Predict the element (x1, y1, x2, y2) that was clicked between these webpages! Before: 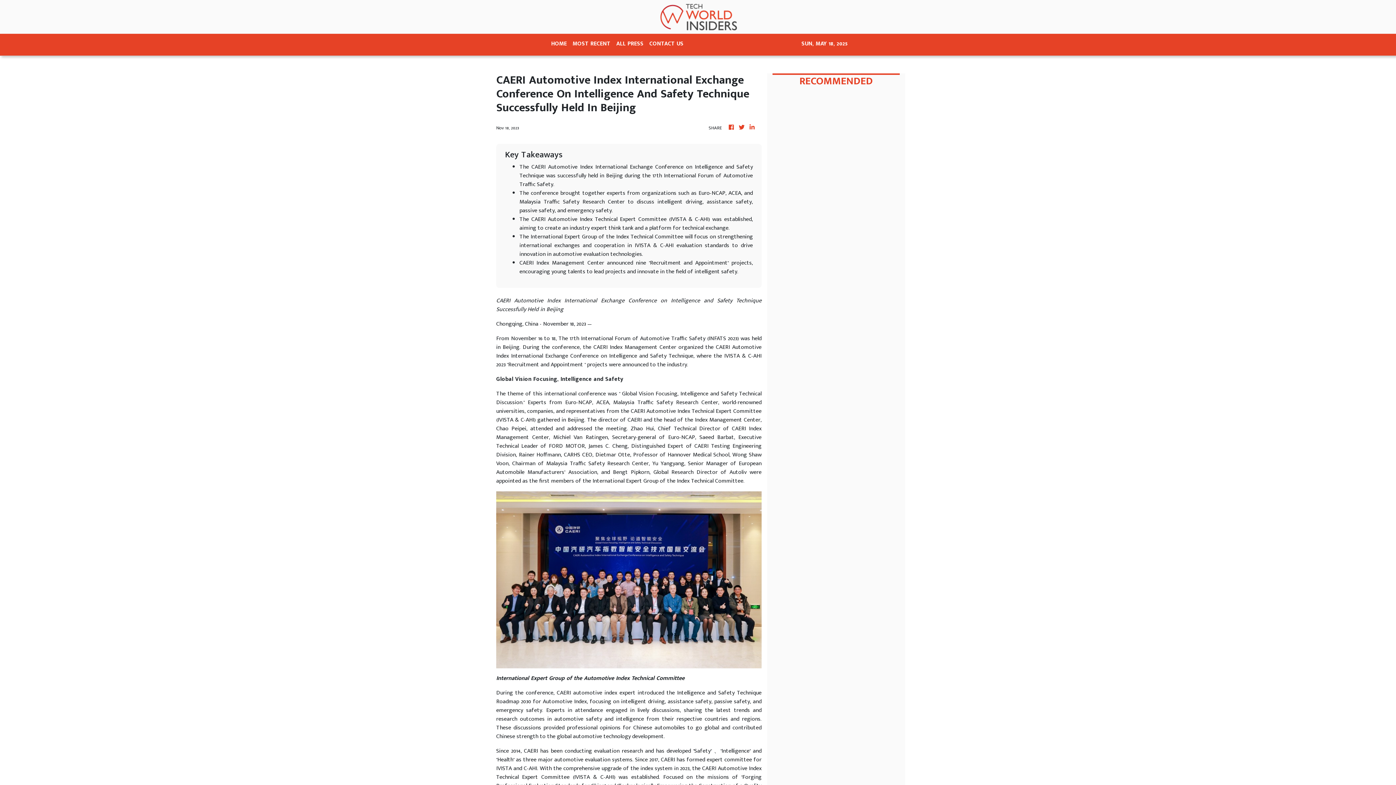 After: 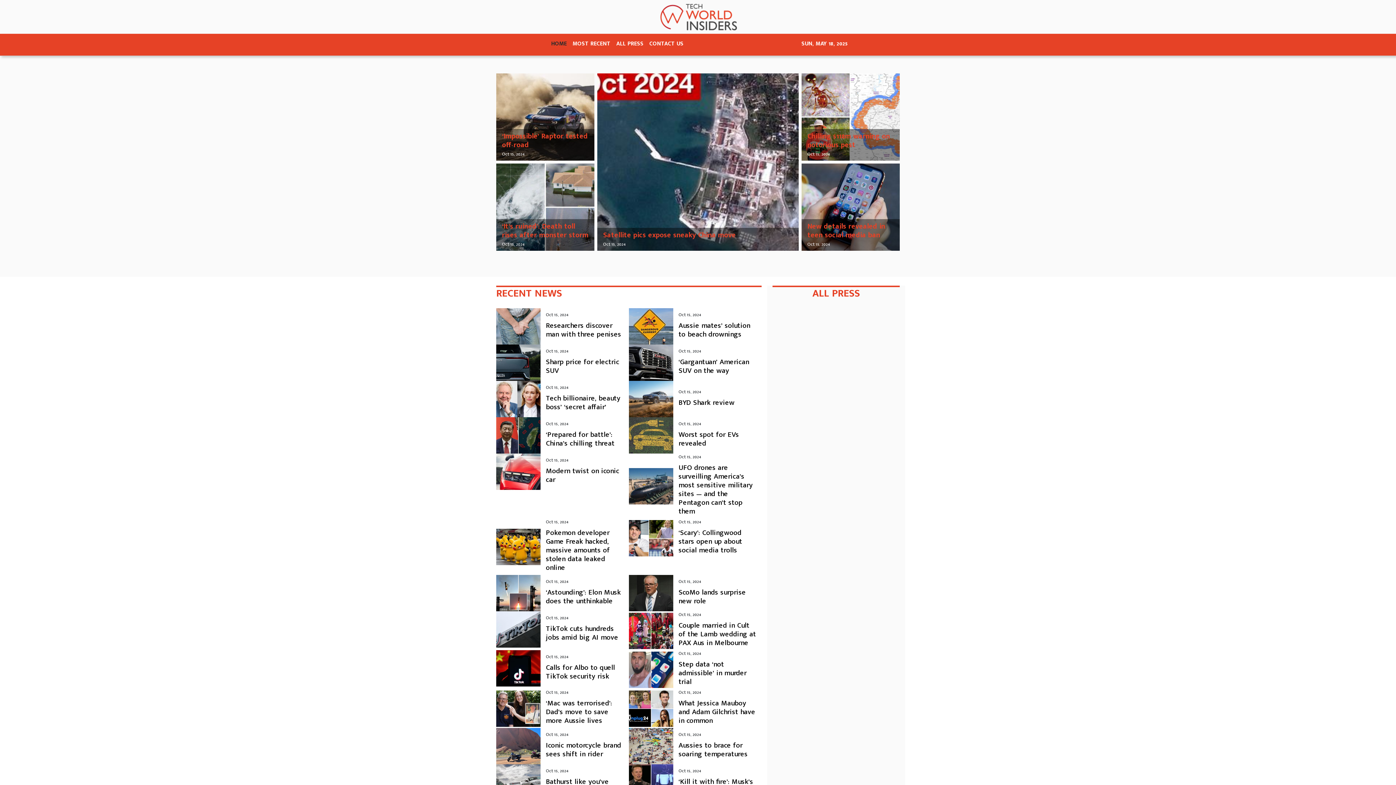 Action: label: HOME bbox: (548, 36, 569, 52)